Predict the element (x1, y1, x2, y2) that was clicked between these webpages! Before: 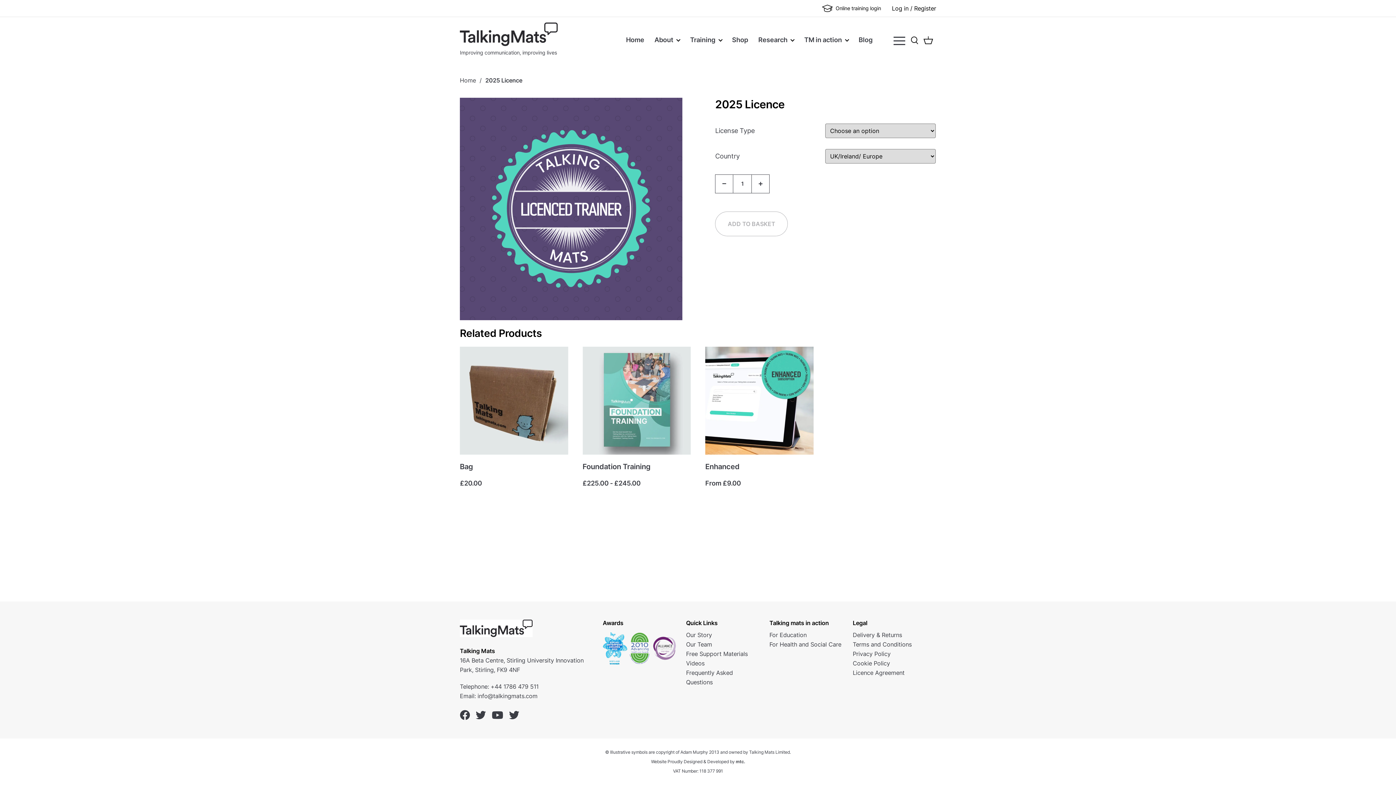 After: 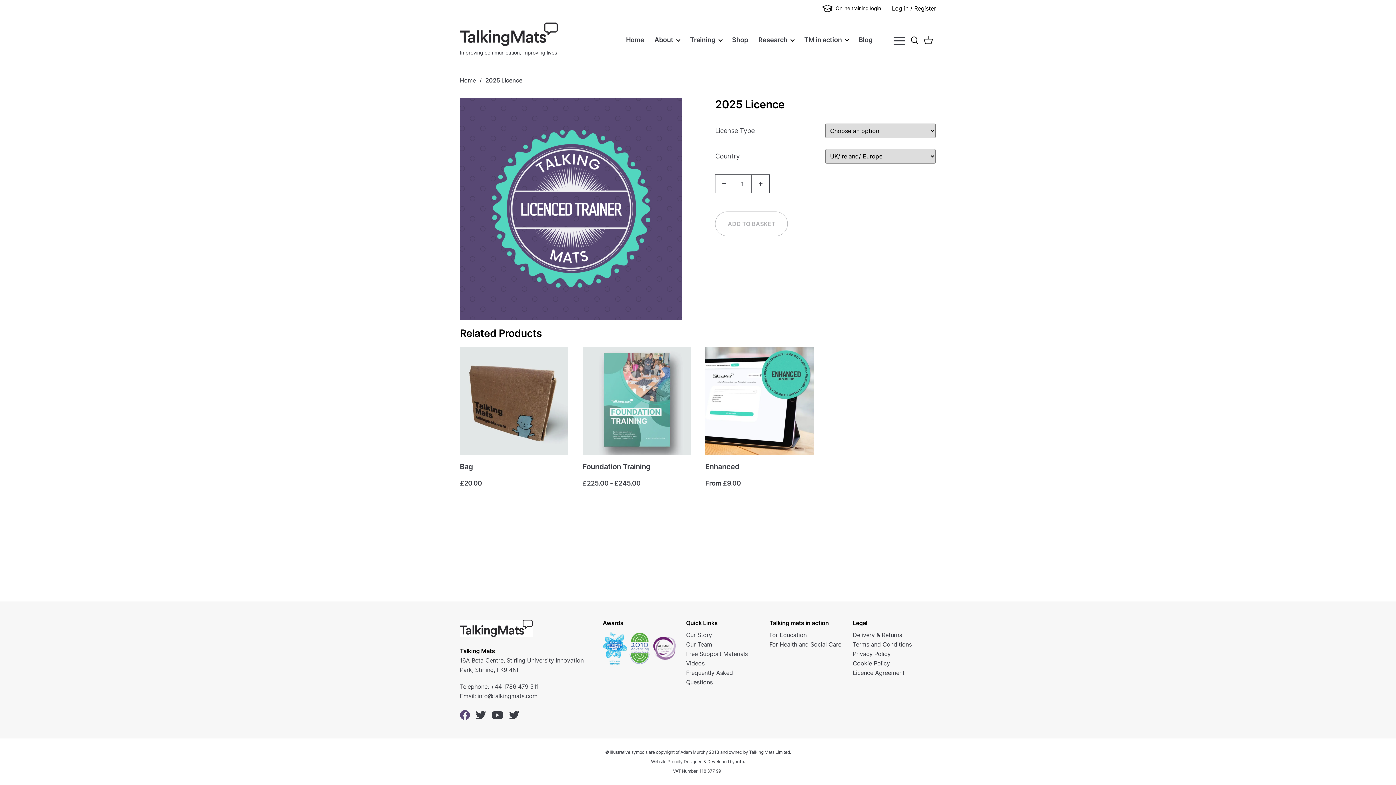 Action: bbox: (460, 710, 470, 720)